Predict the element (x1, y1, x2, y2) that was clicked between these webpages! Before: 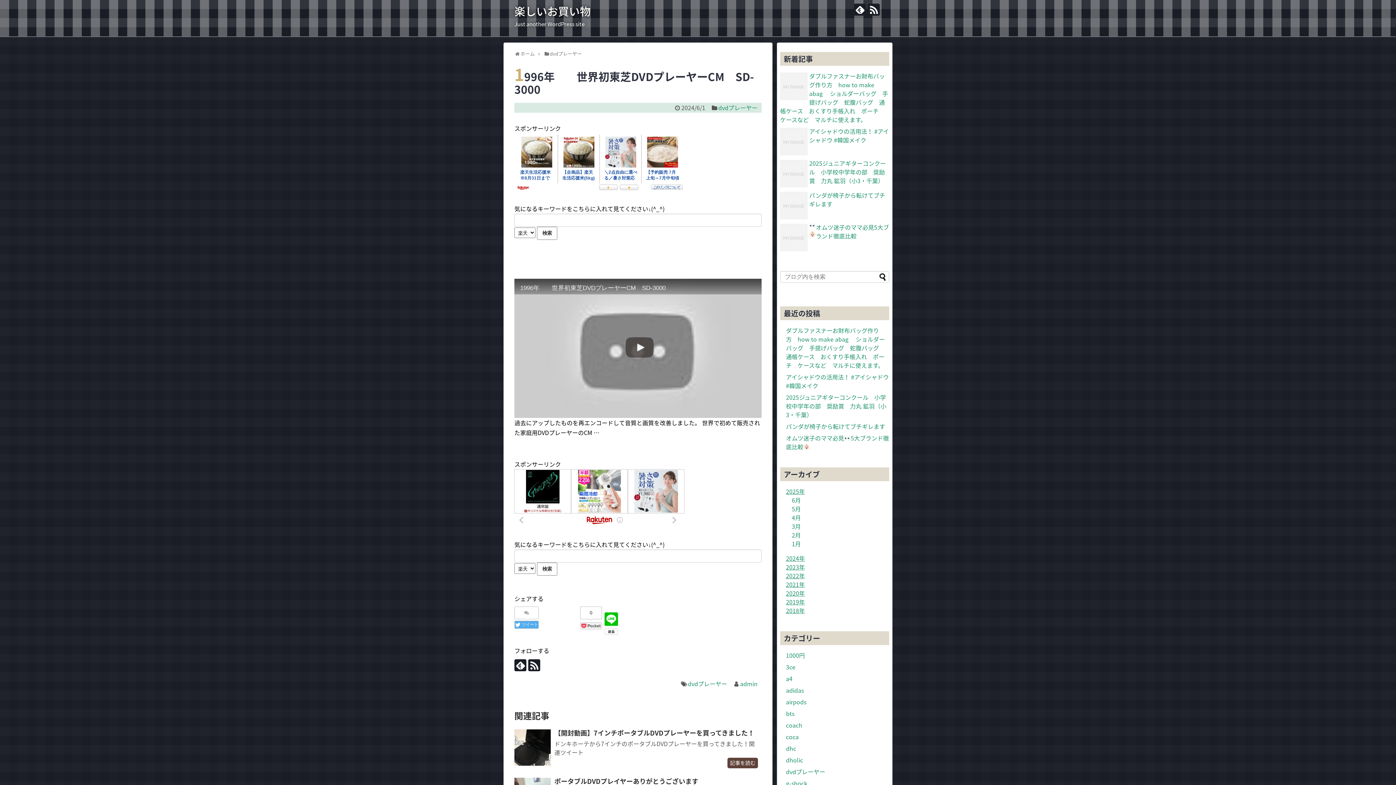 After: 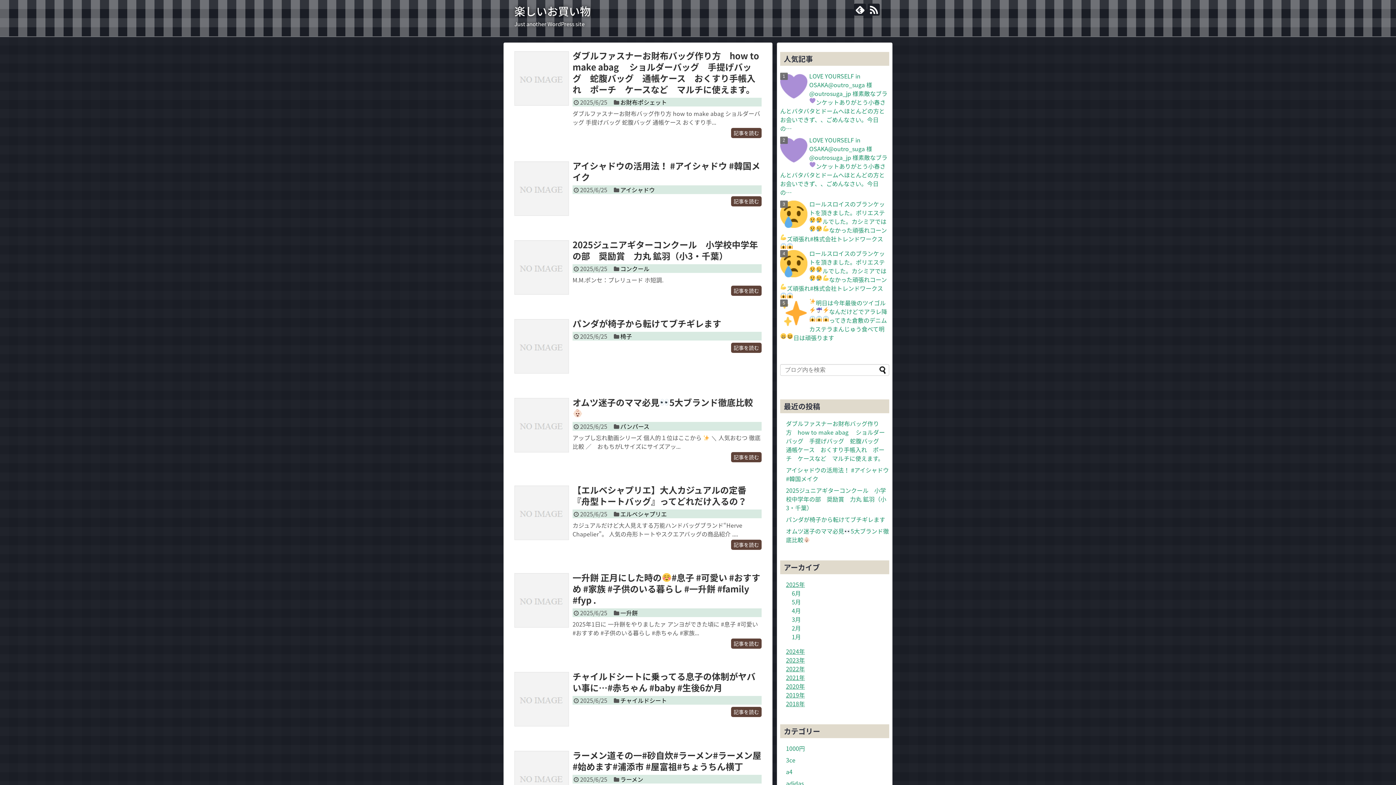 Action: label: 楽しいお買い物 bbox: (514, 2, 590, 19)